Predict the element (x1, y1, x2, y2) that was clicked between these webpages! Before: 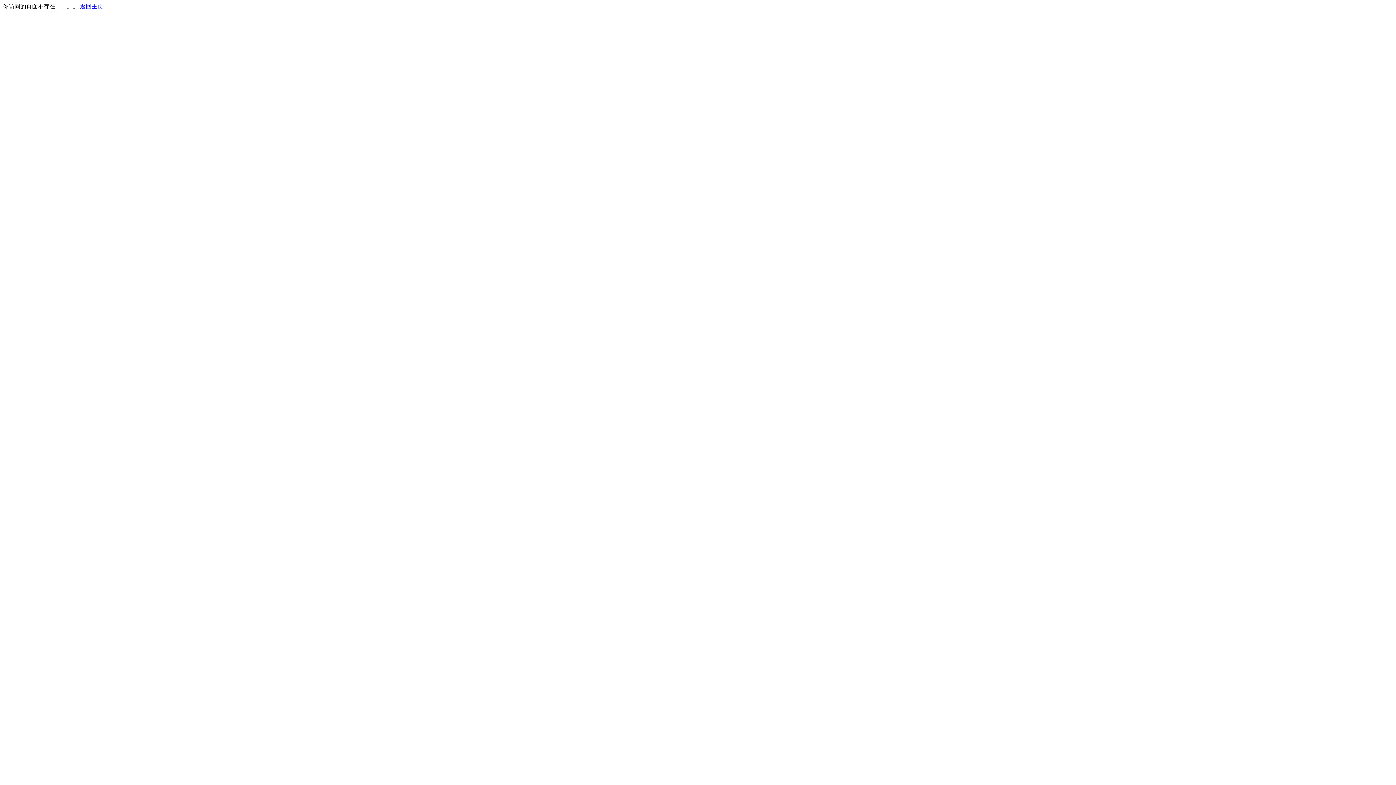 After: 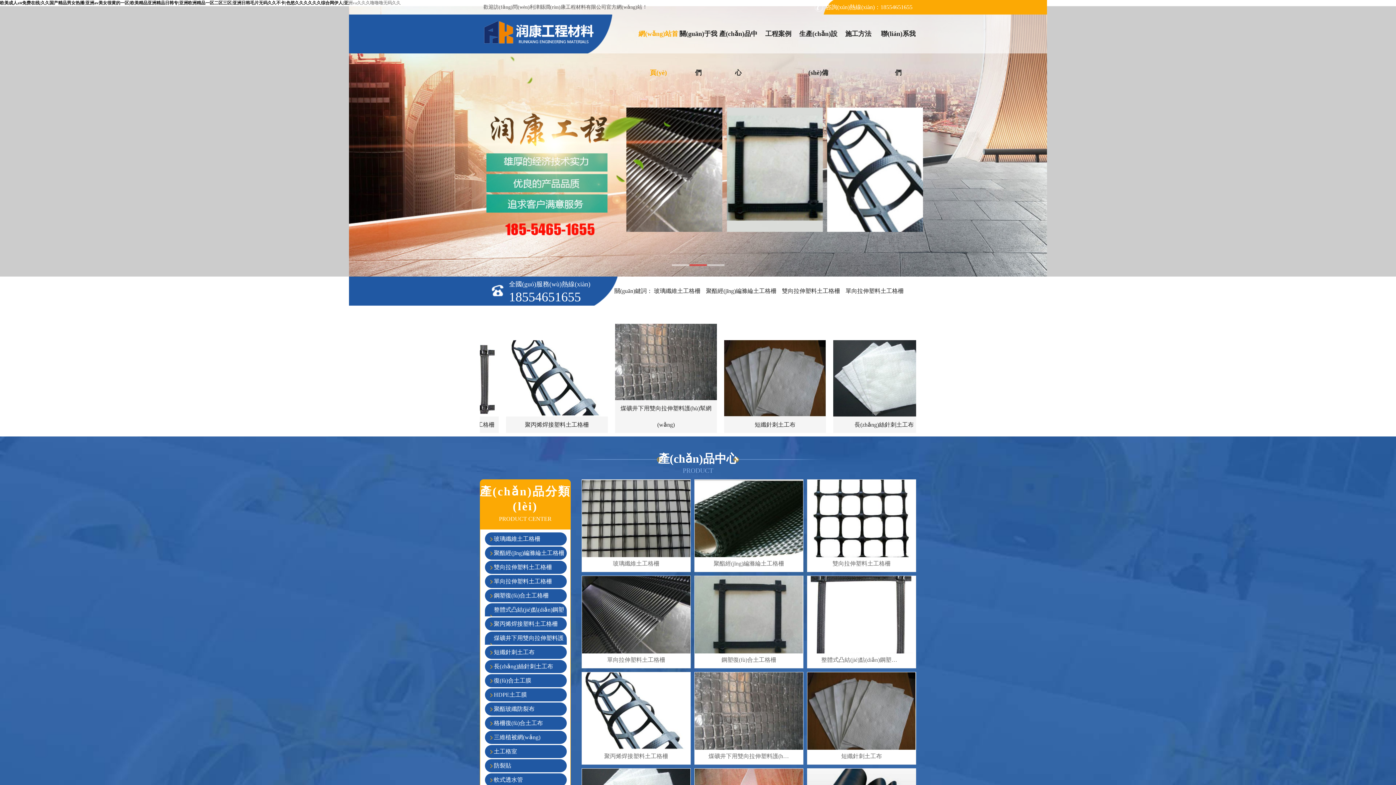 Action: bbox: (80, 3, 103, 9) label: 返回主页